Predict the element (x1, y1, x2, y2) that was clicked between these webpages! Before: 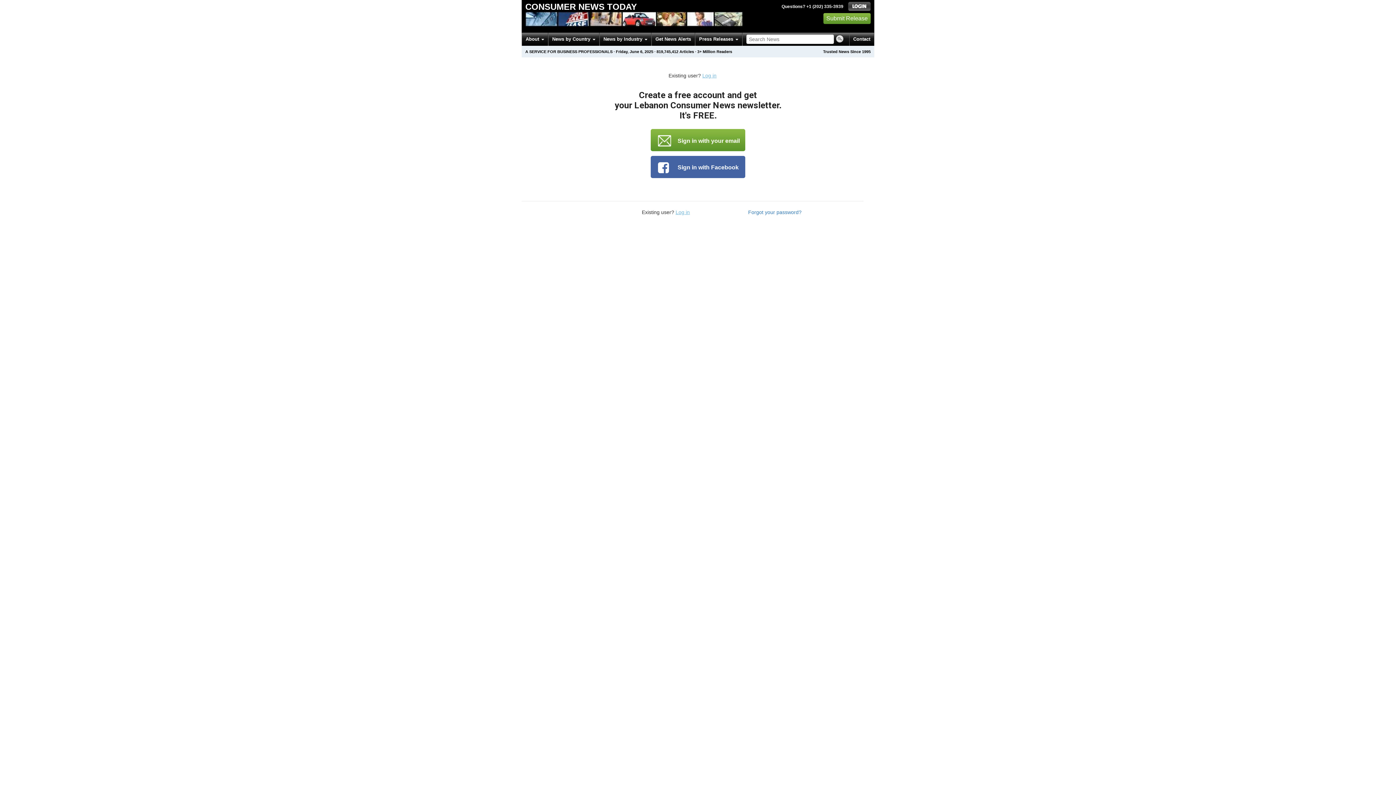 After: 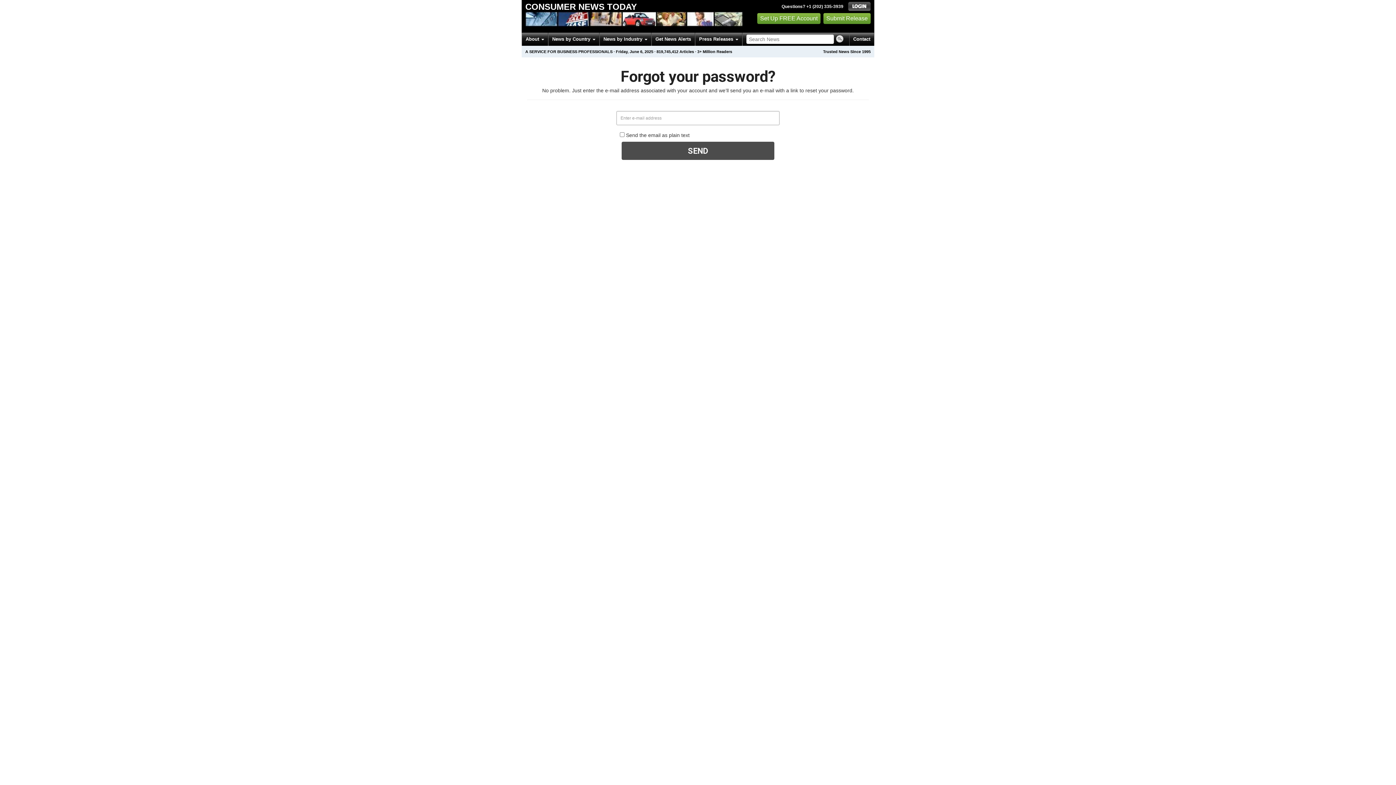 Action: label: Forgot your password? bbox: (748, 208, 801, 215)